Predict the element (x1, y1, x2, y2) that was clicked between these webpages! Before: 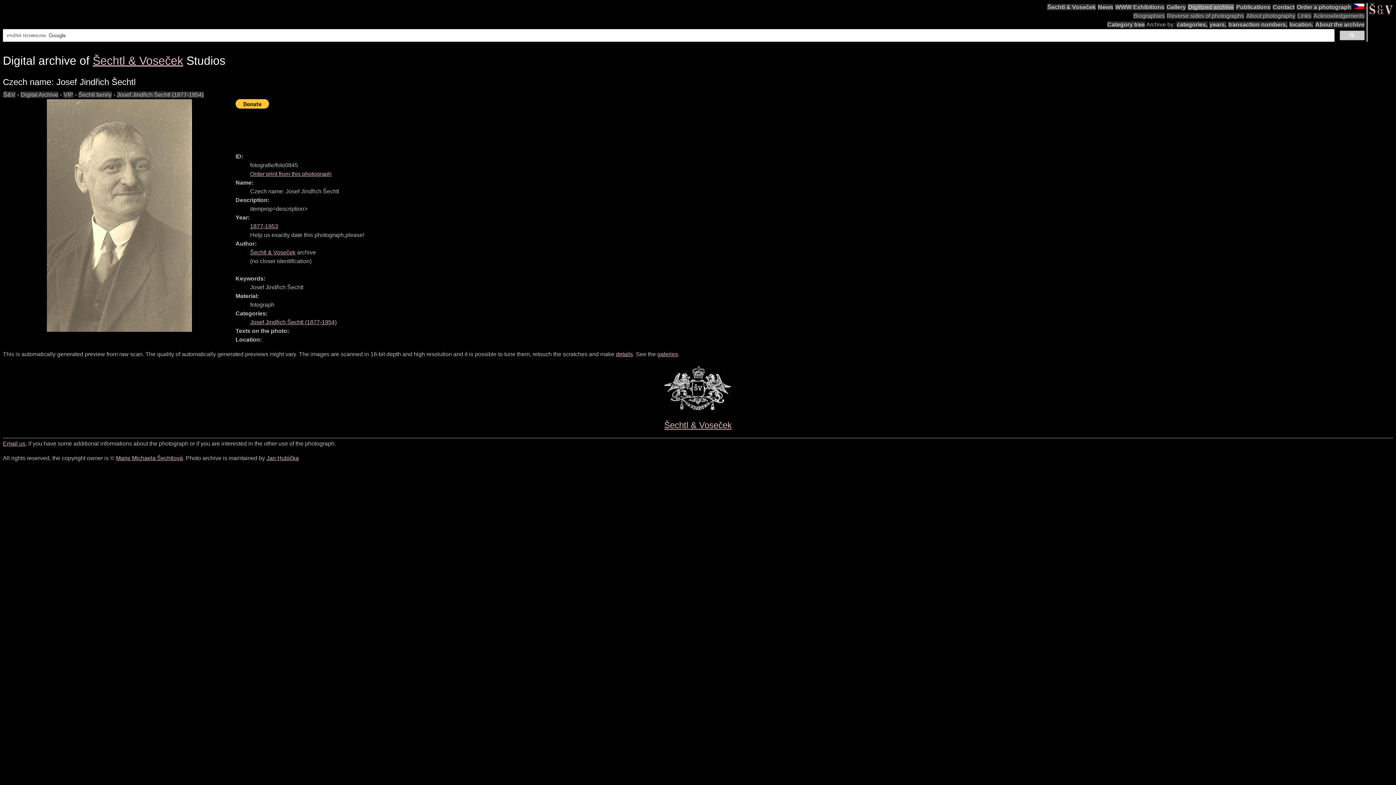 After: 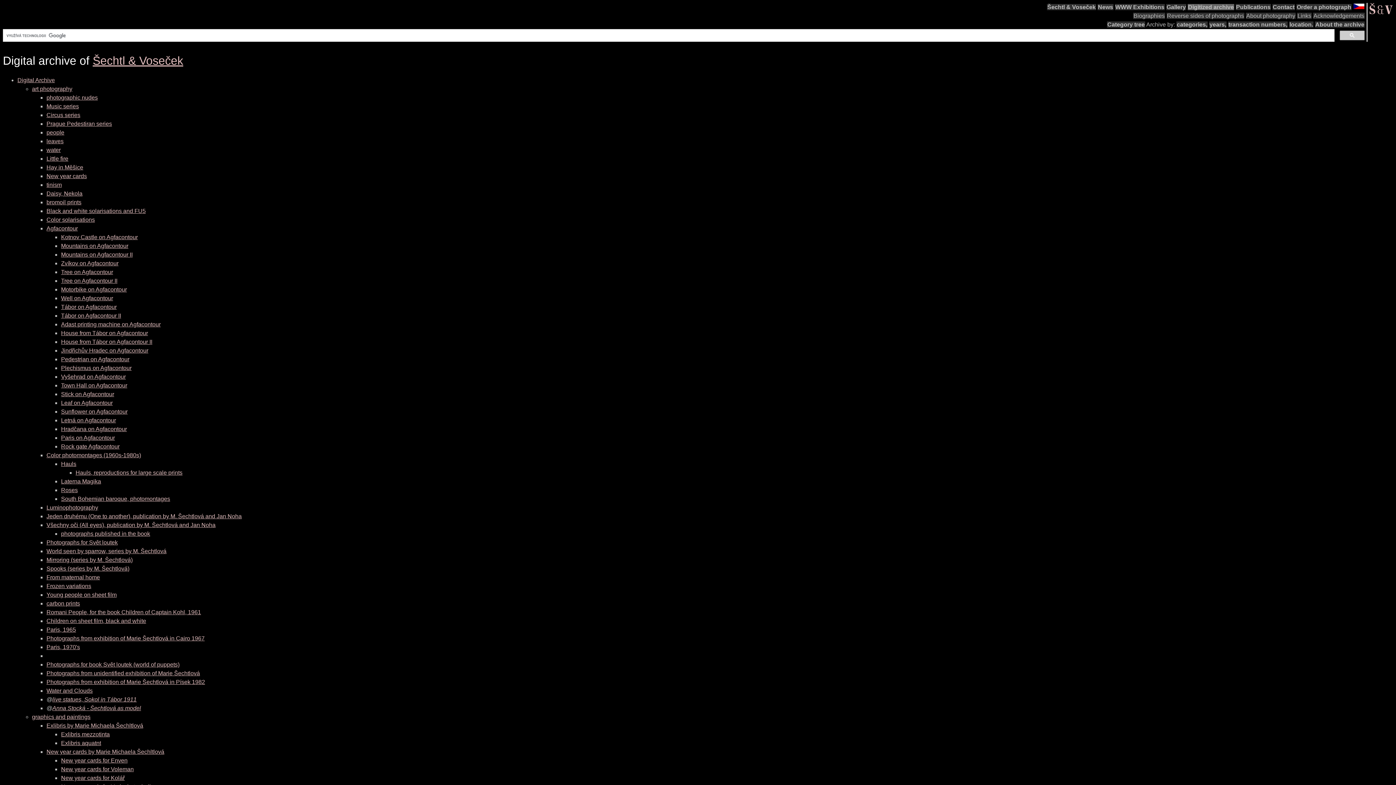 Action: label: Category tree bbox: (1107, 21, 1145, 27)